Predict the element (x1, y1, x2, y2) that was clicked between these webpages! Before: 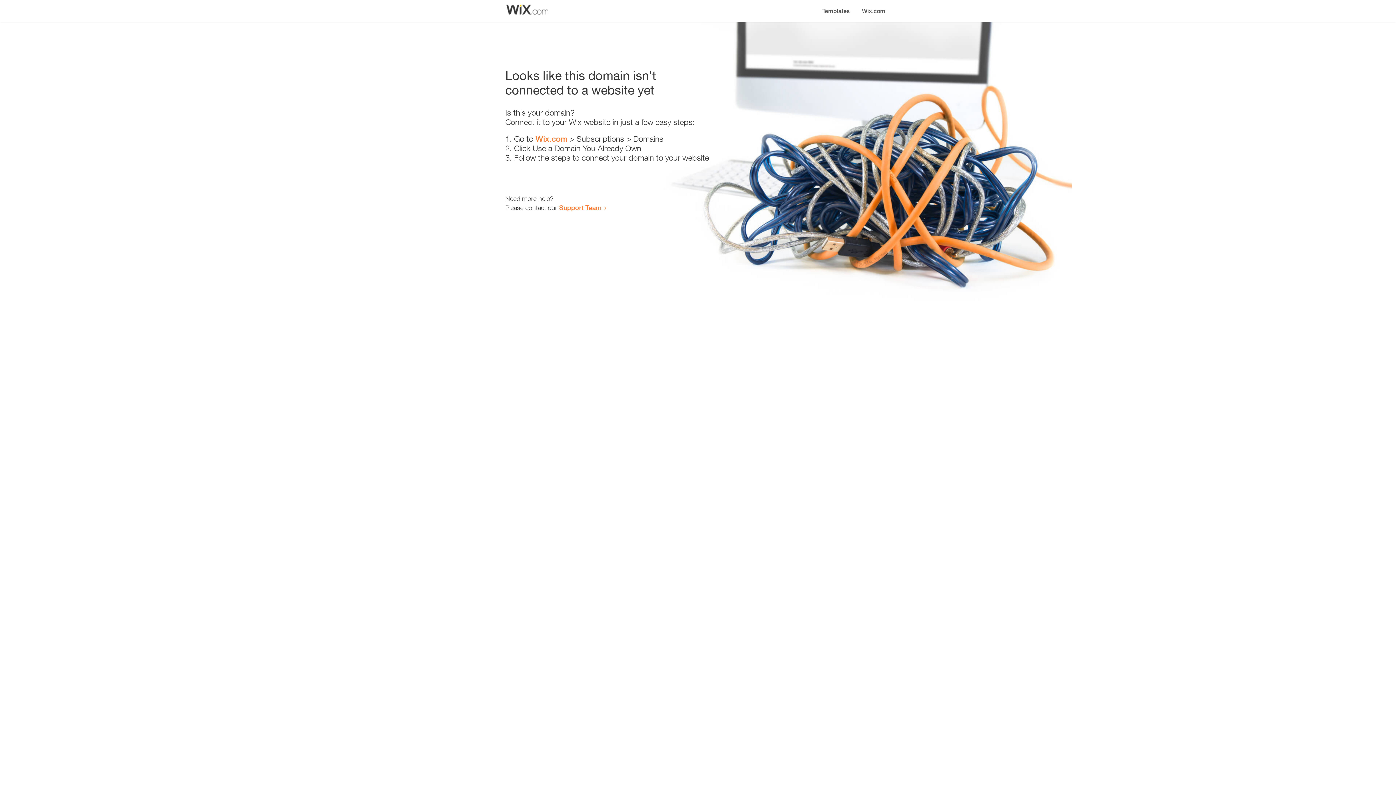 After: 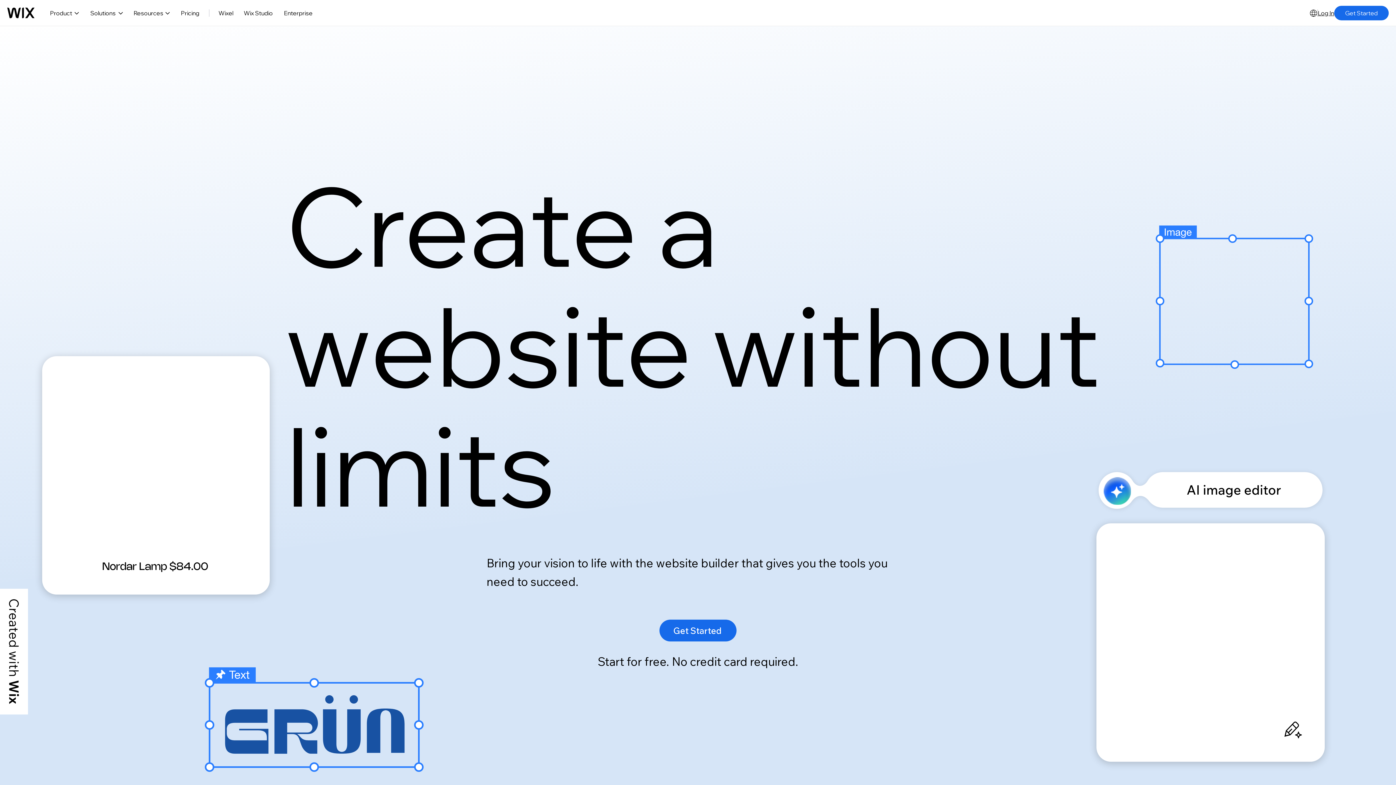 Action: bbox: (856, 0, 890, 14) label: Wix.com